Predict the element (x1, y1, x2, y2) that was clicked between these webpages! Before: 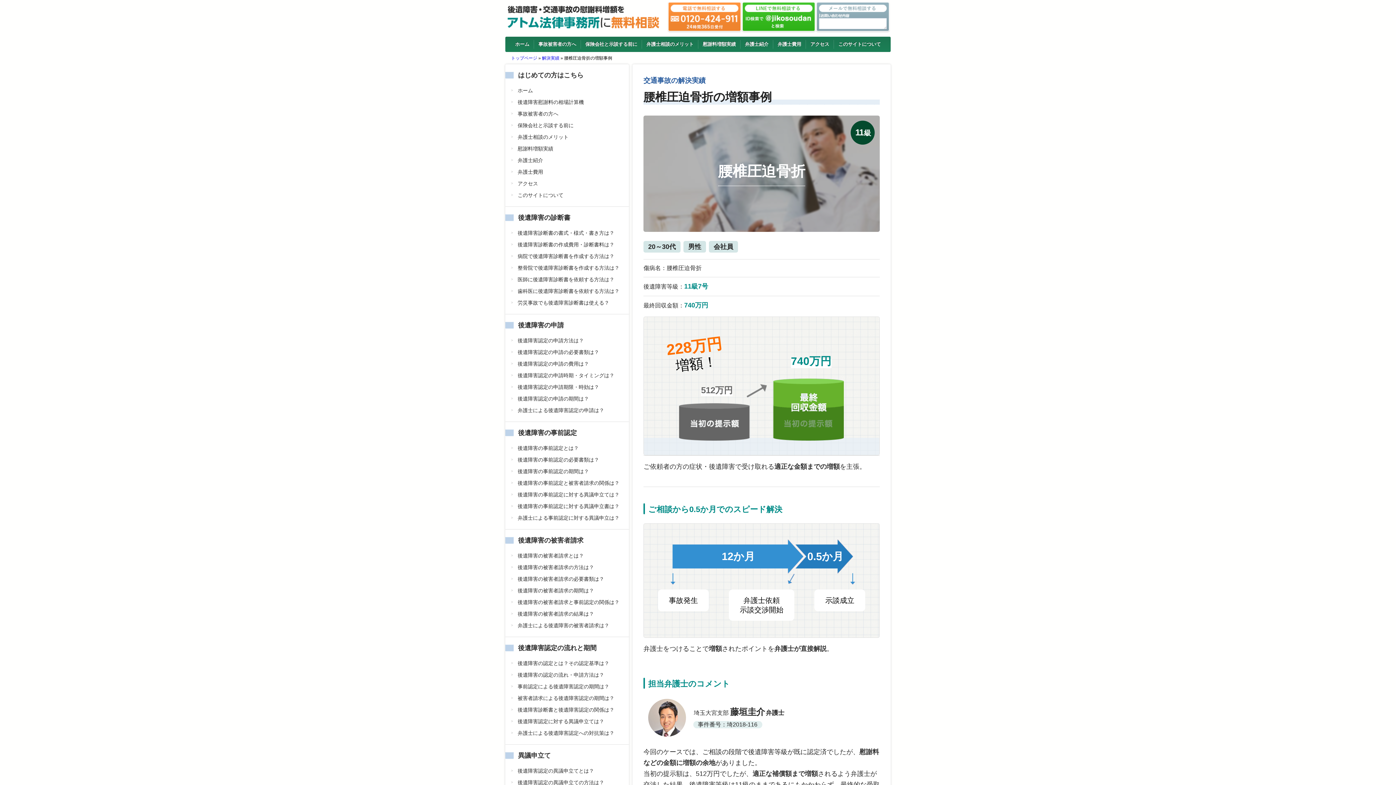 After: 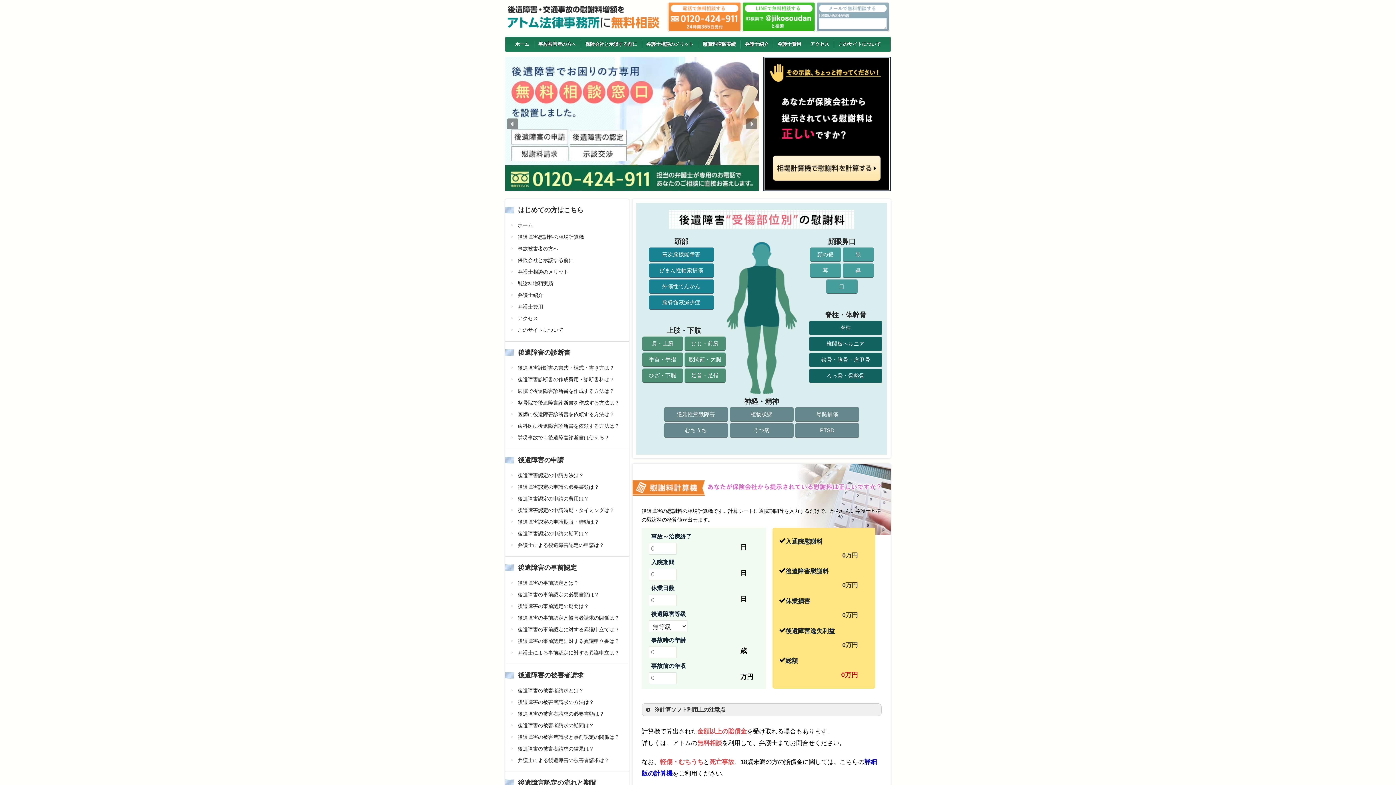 Action: bbox: (510, 40, 534, 48) label: ホーム